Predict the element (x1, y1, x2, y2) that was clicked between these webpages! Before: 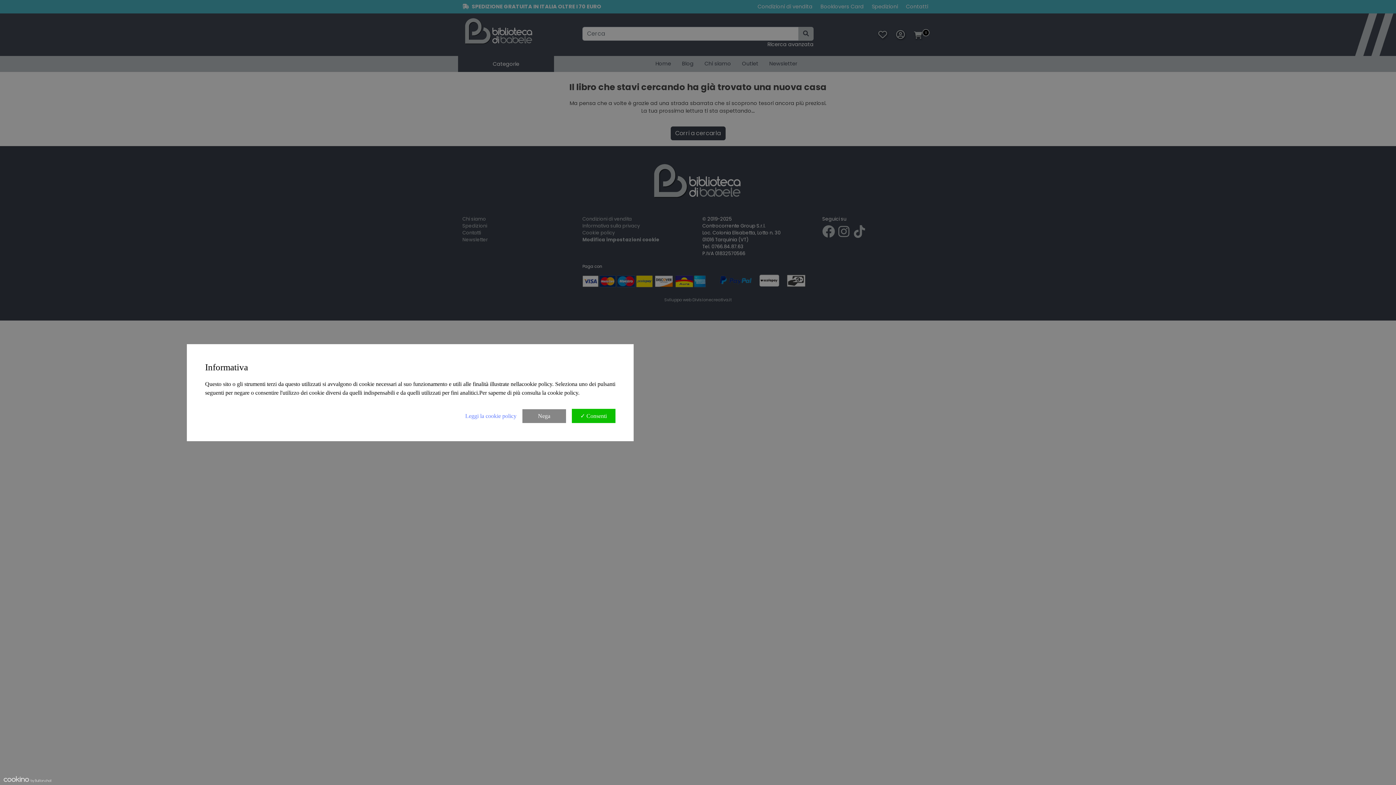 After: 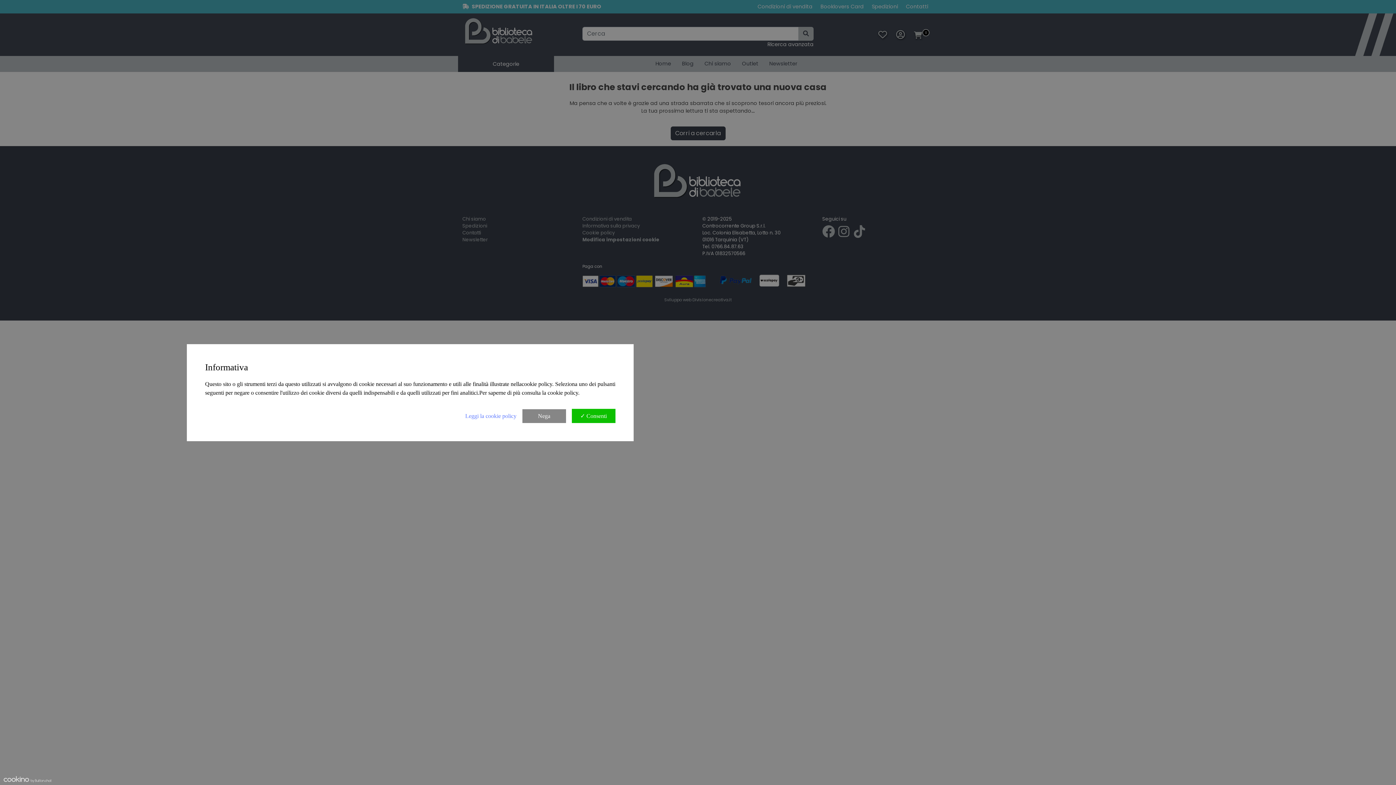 Action: bbox: (0, 774, 54, 785)